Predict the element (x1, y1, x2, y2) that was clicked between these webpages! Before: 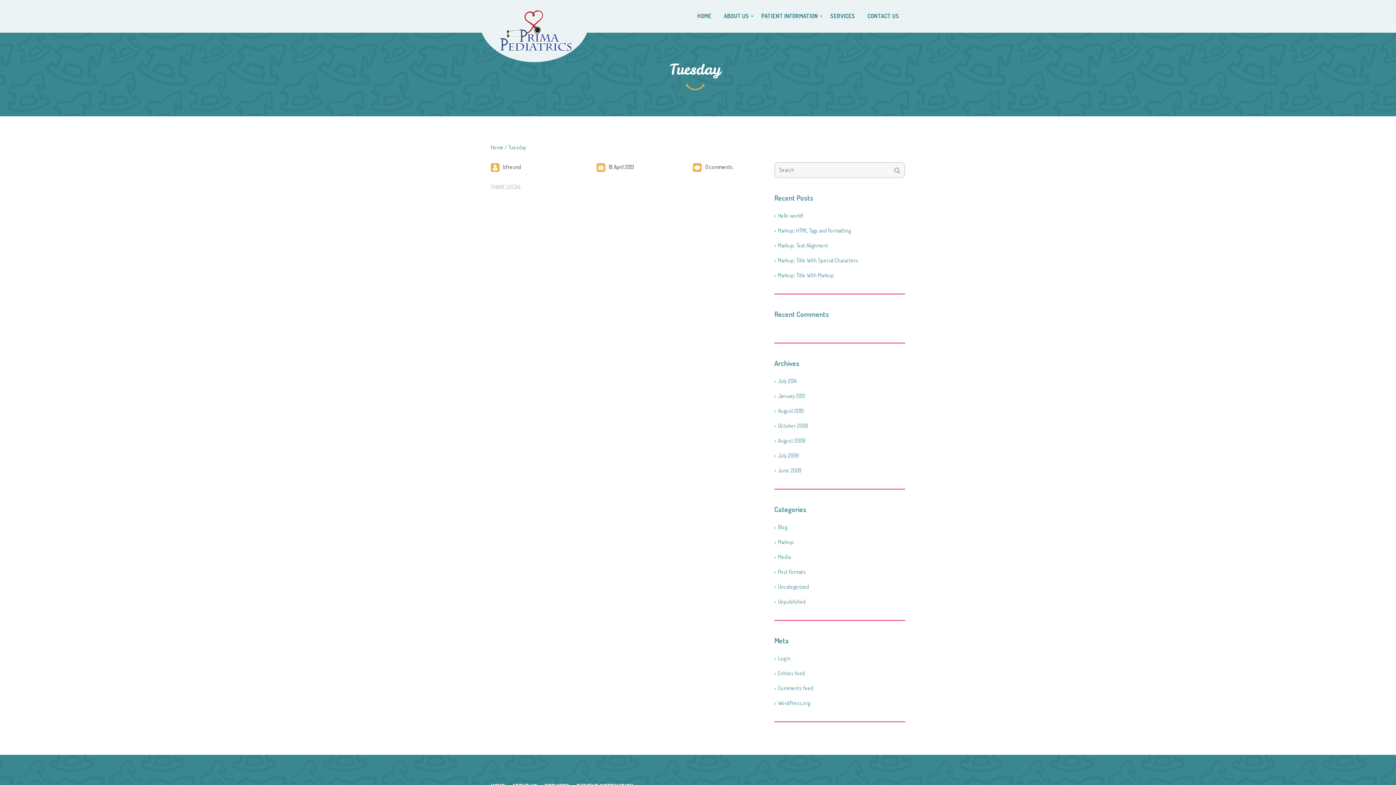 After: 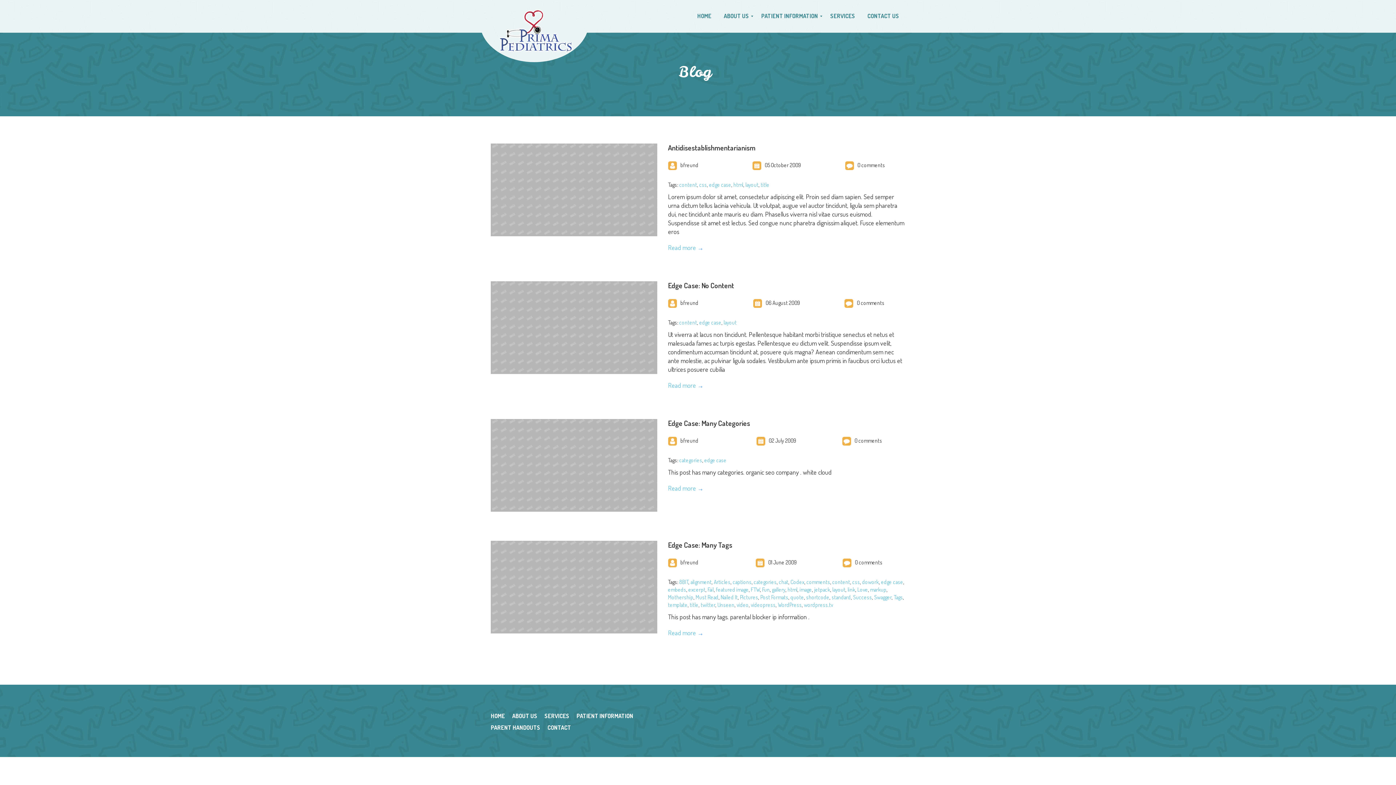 Action: bbox: (774, 523, 787, 531) label: Blog